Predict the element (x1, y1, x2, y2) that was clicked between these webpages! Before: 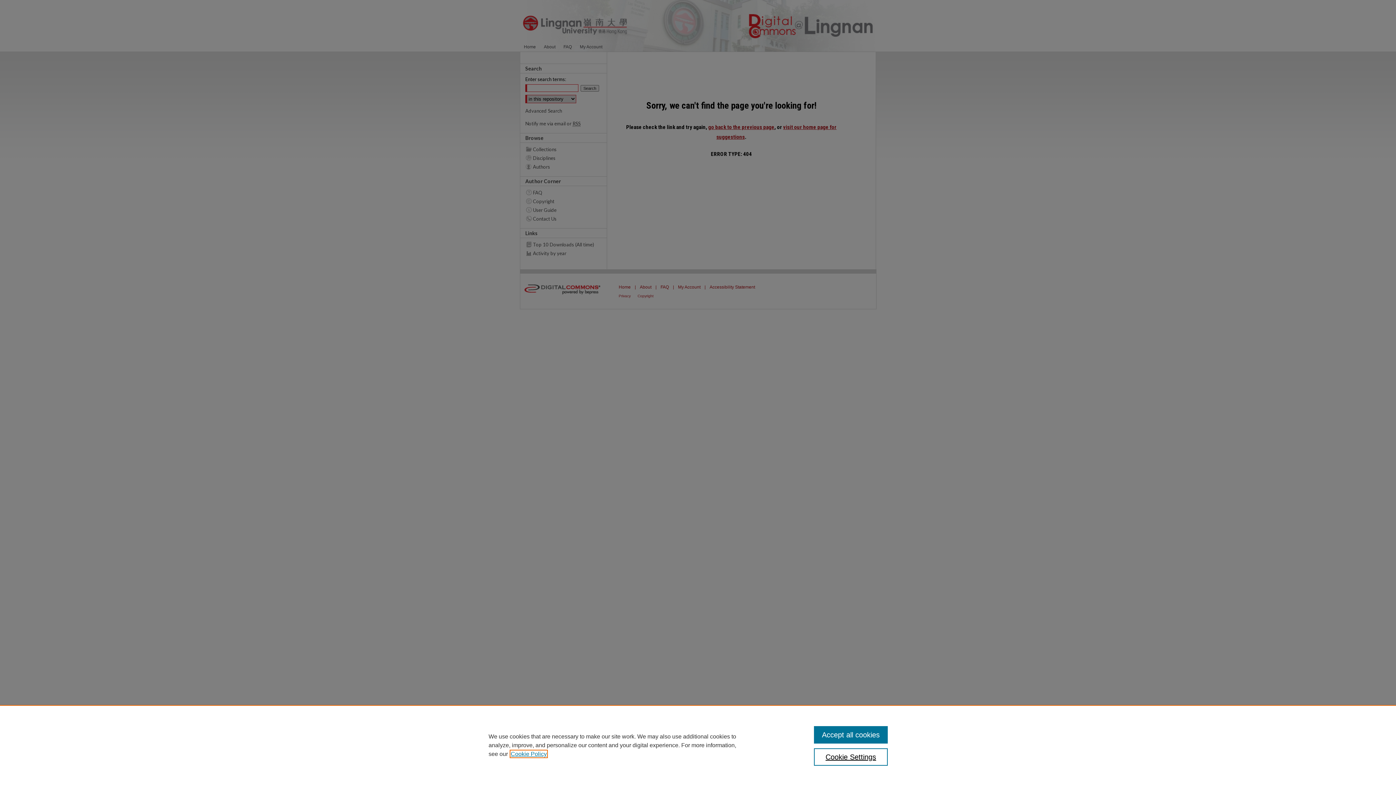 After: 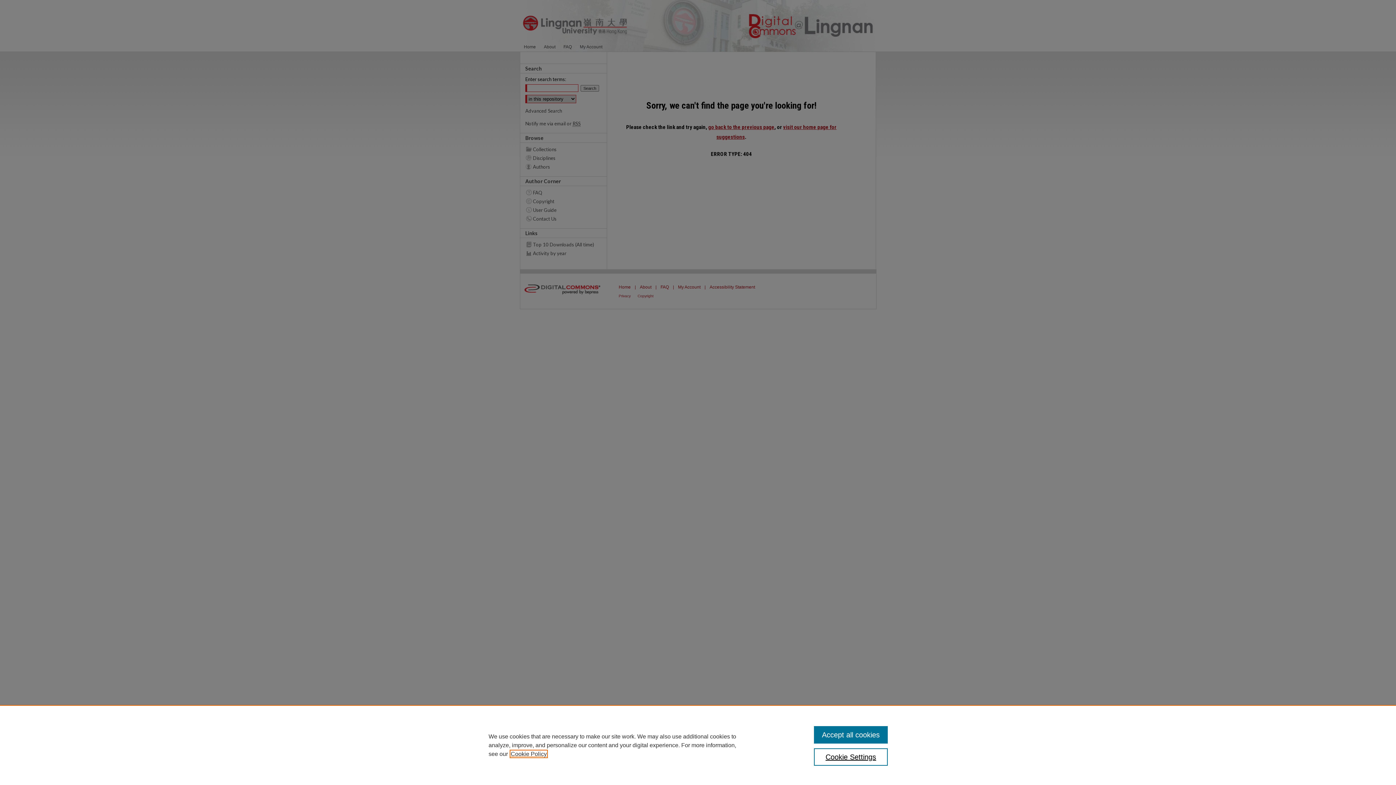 Action: label: , opens in a new tab bbox: (510, 751, 546, 757)